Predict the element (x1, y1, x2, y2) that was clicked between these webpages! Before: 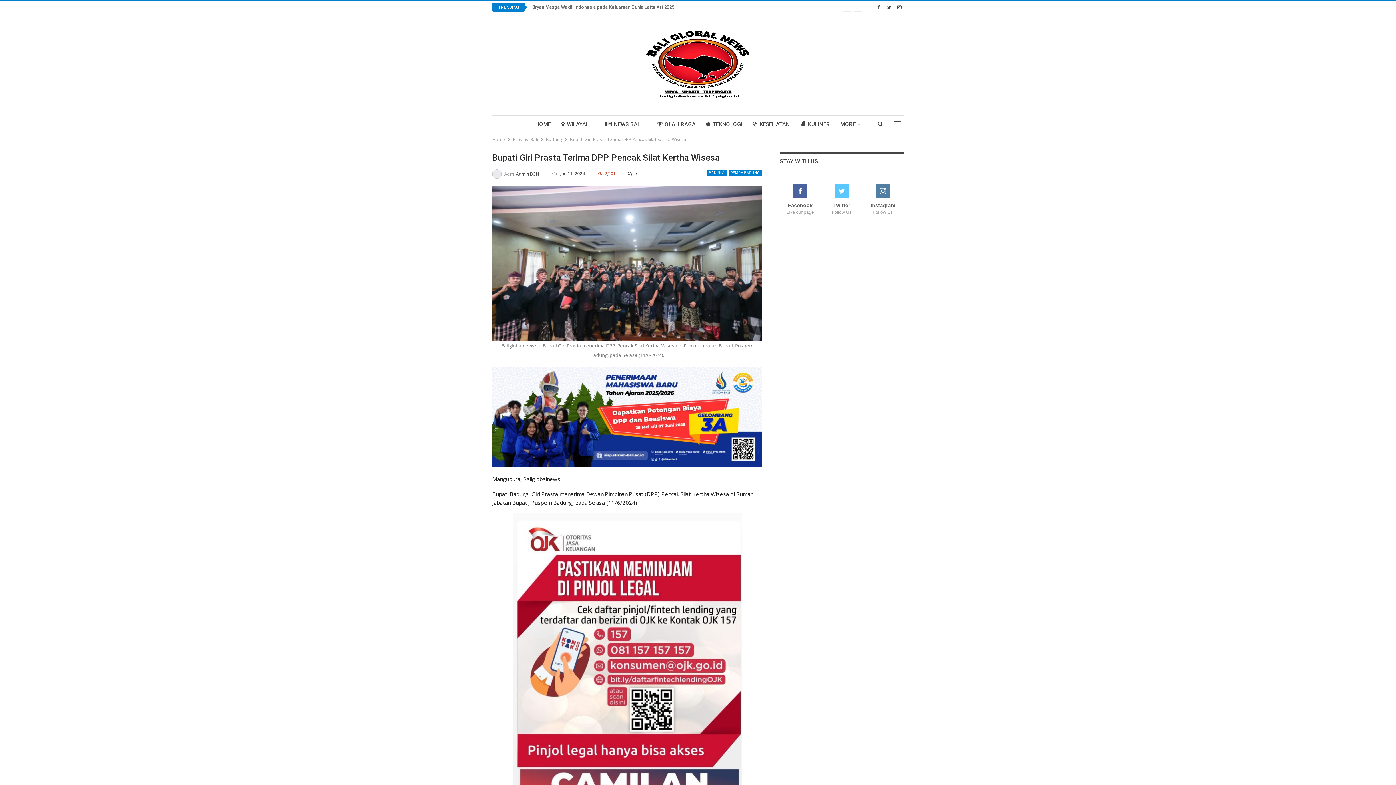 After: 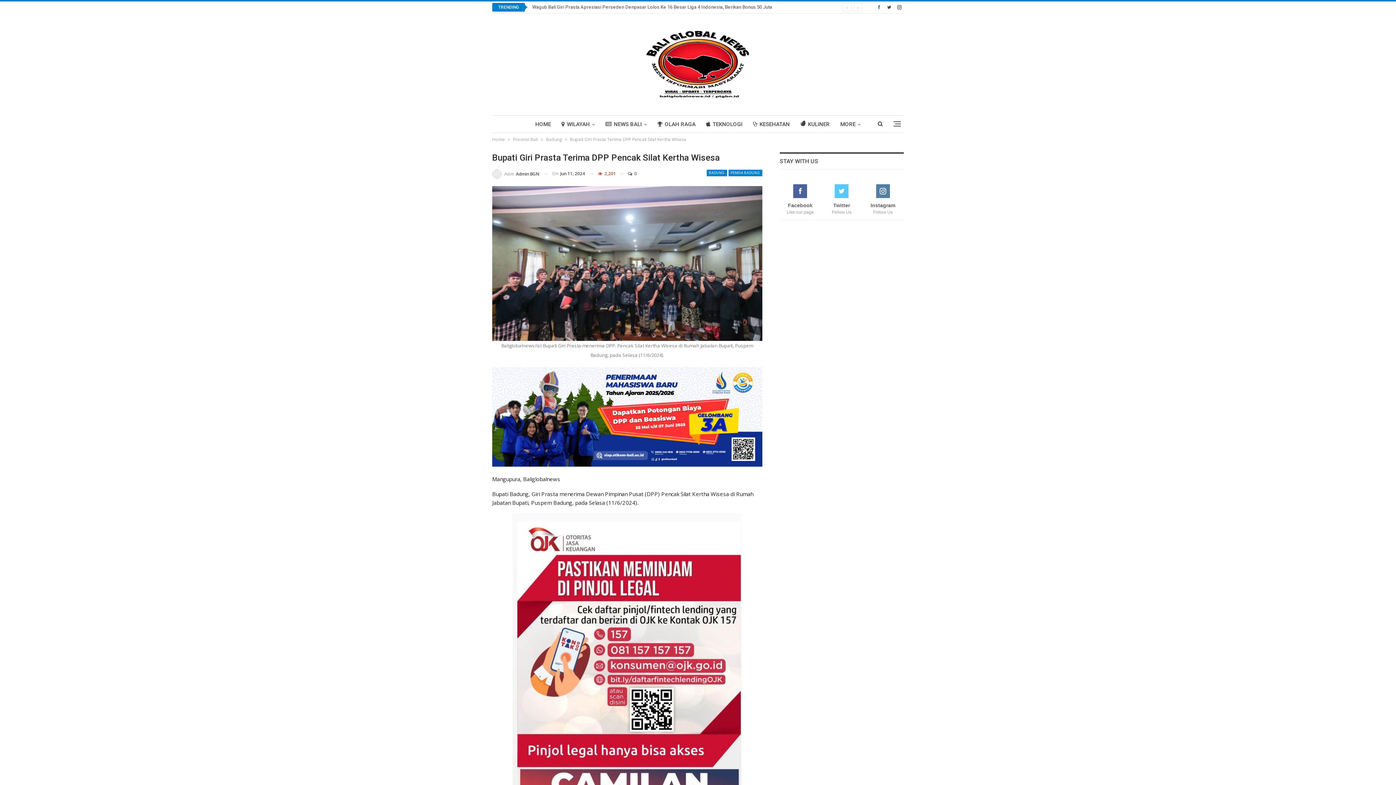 Action: bbox: (874, 4, 883, 9)